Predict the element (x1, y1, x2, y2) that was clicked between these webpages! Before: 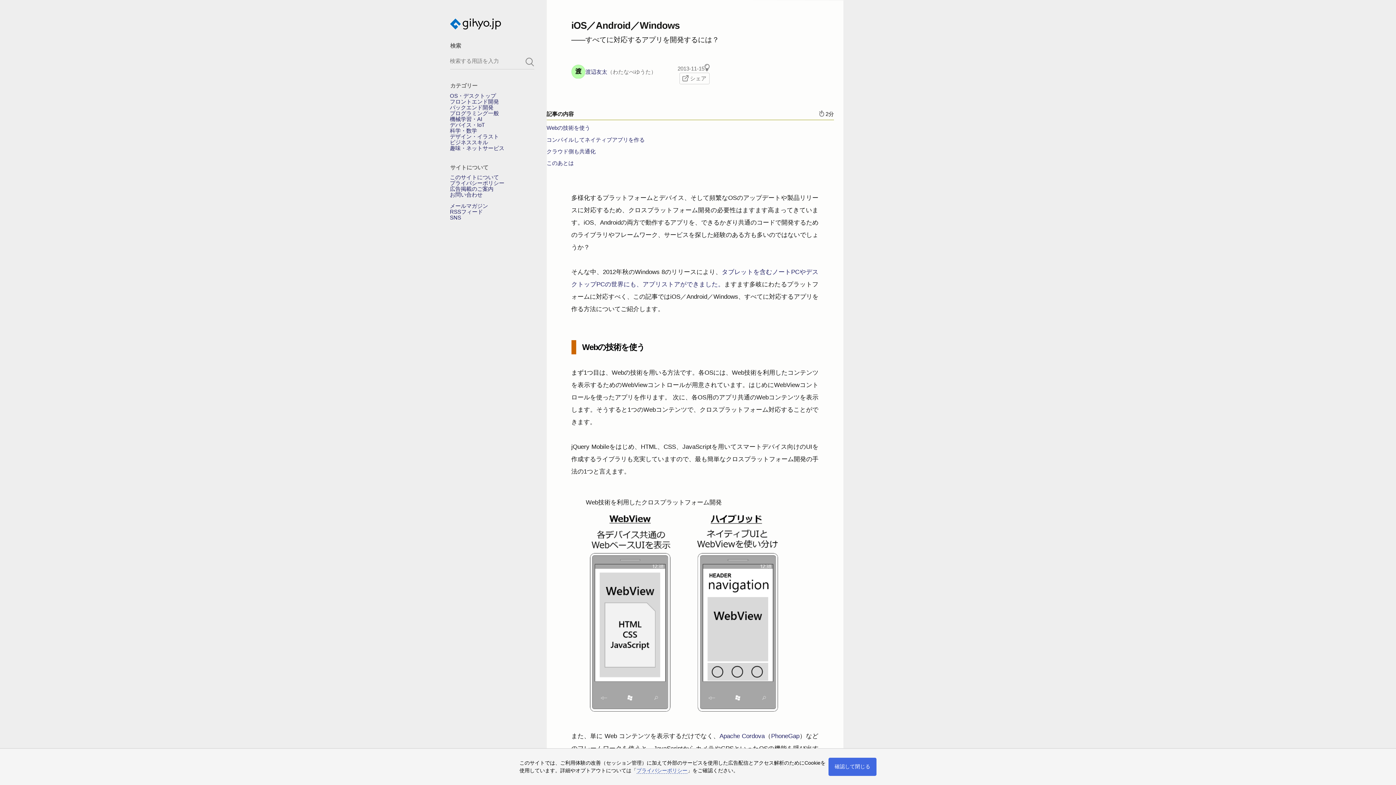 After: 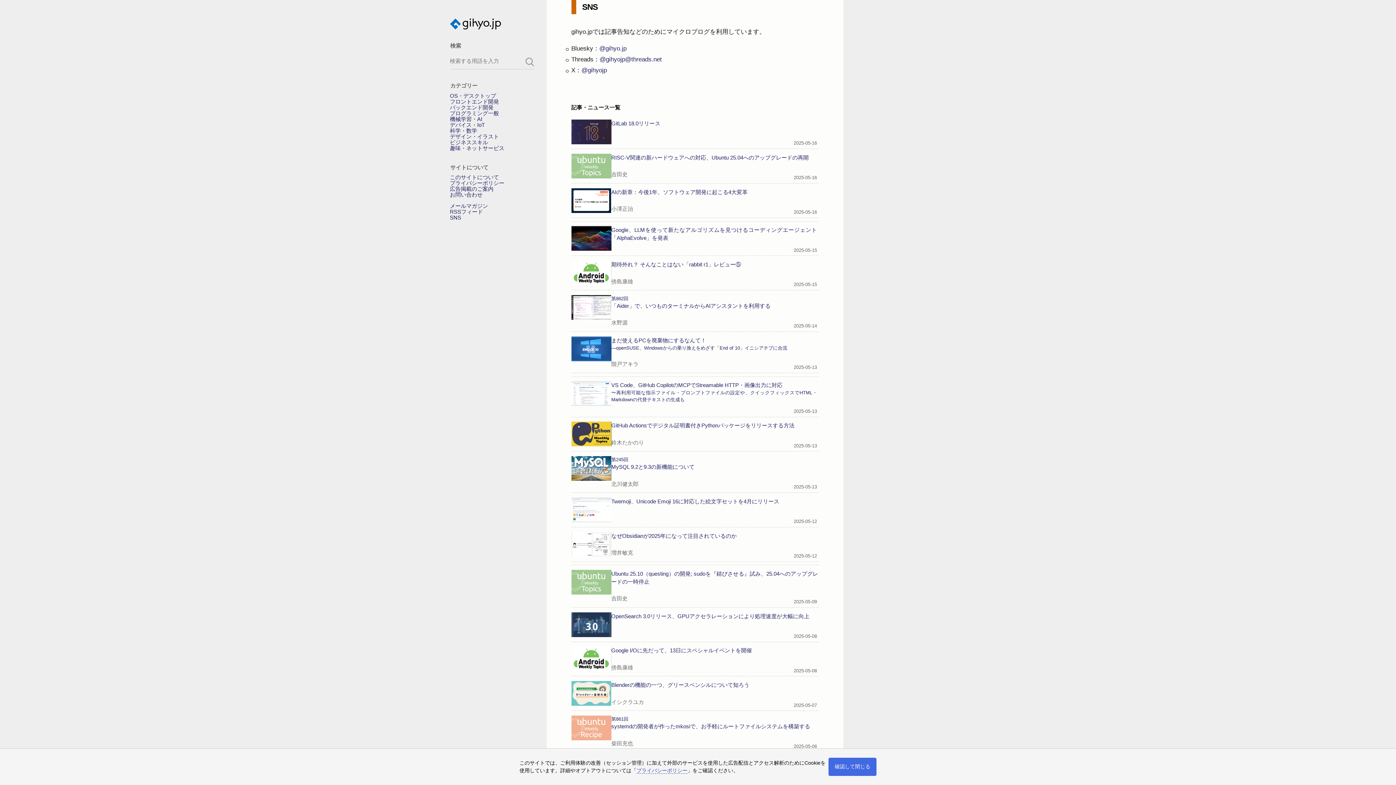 Action: bbox: (450, 214, 461, 220) label: SNS